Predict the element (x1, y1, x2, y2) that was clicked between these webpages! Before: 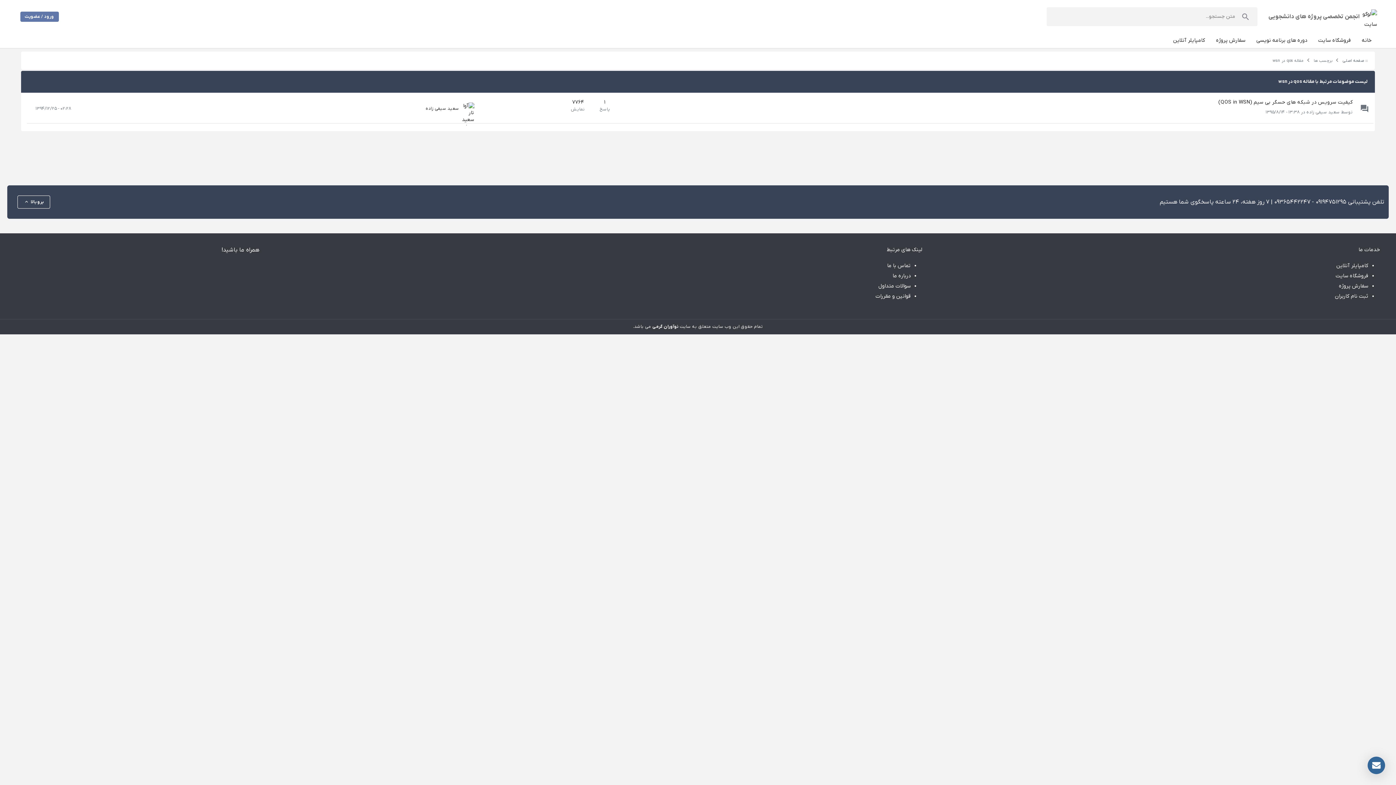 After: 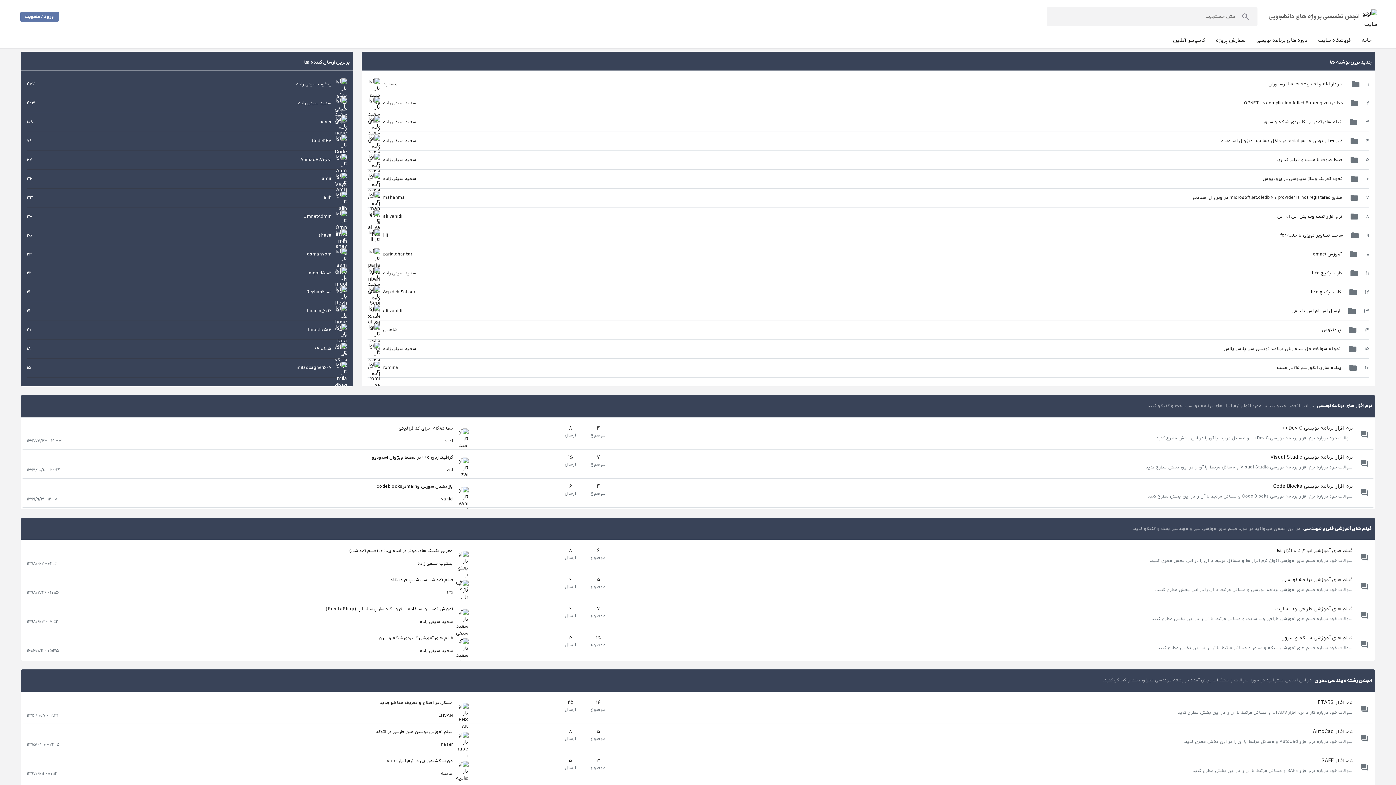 Action: bbox: (1342, 58, 1368, 63) label: :: صفحه اصلی